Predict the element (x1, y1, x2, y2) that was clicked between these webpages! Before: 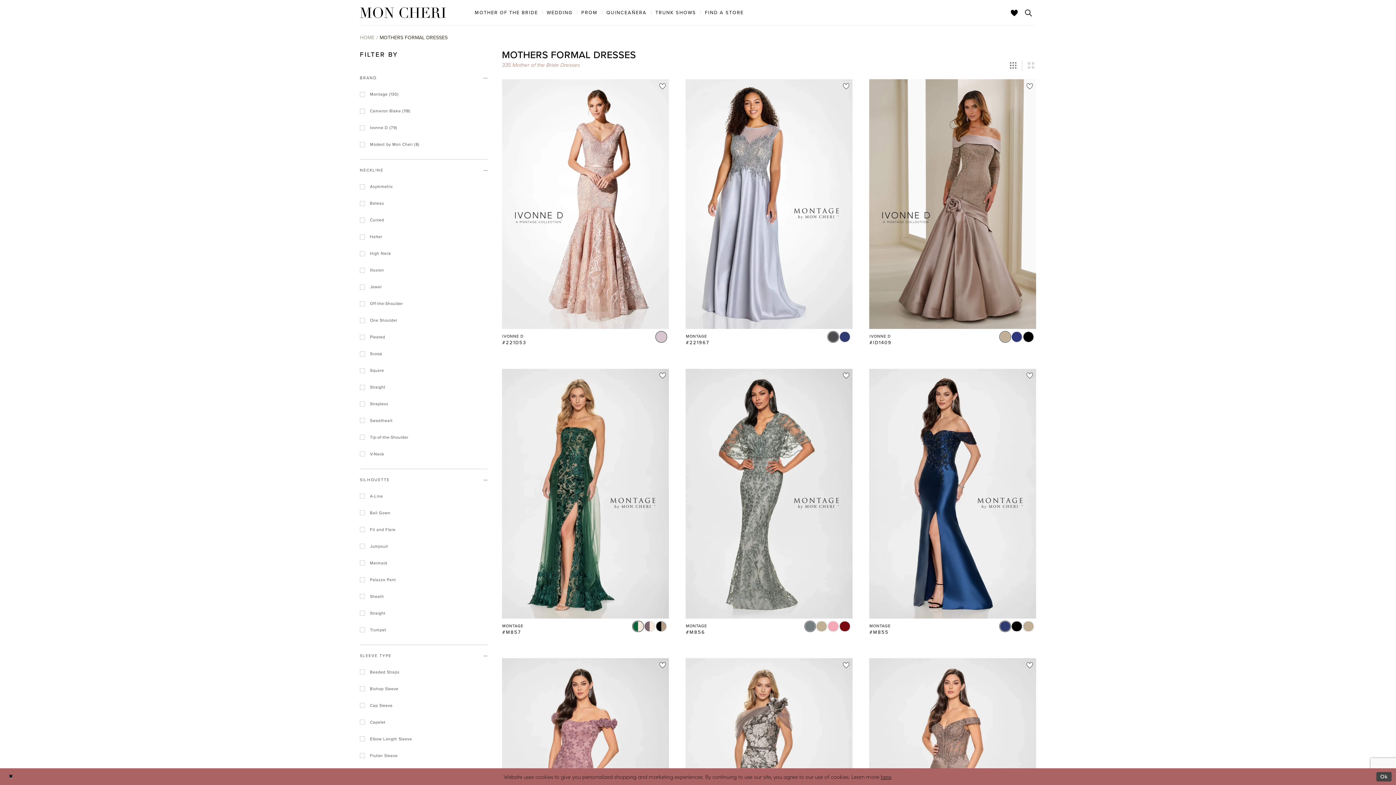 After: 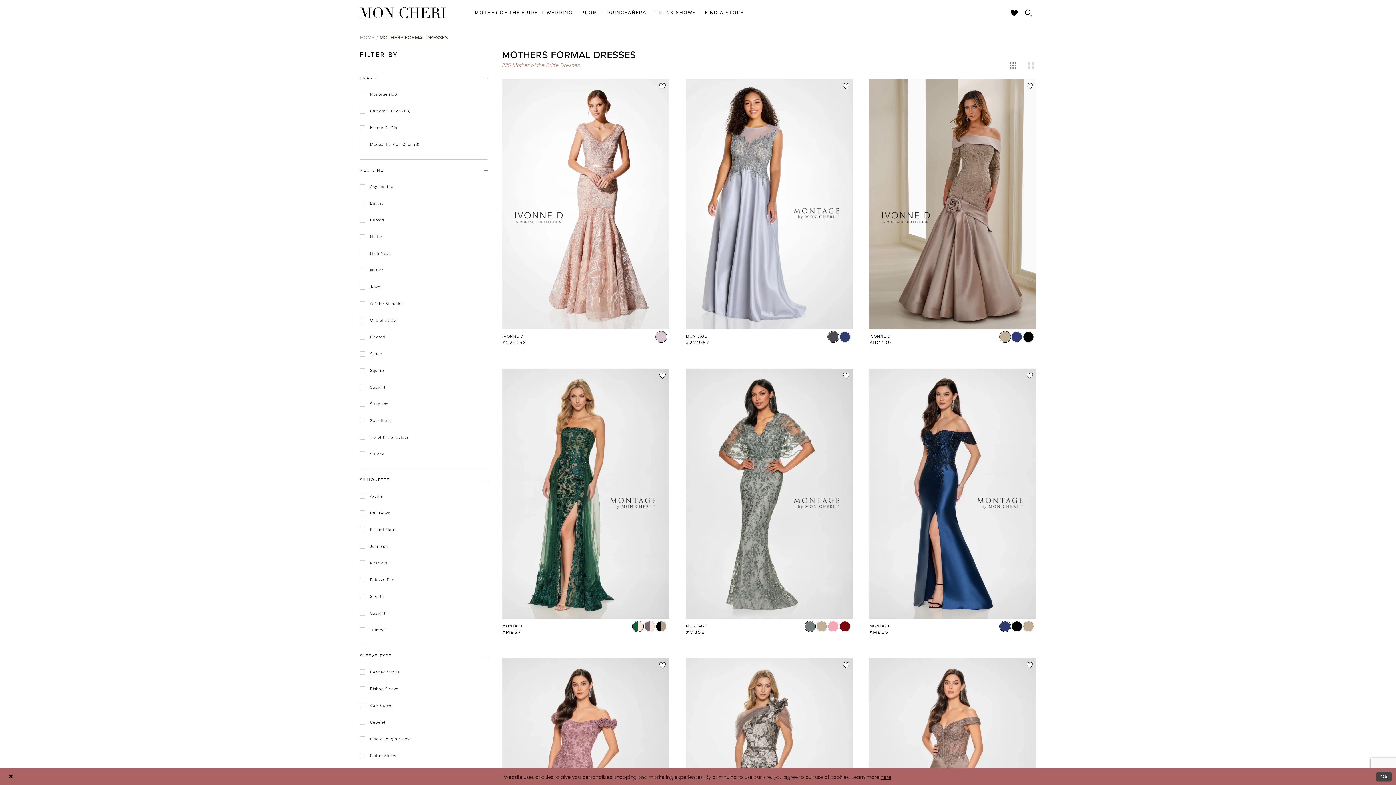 Action: bbox: (1010, 62, 1016, 69) label: Switch layout to 3 columns